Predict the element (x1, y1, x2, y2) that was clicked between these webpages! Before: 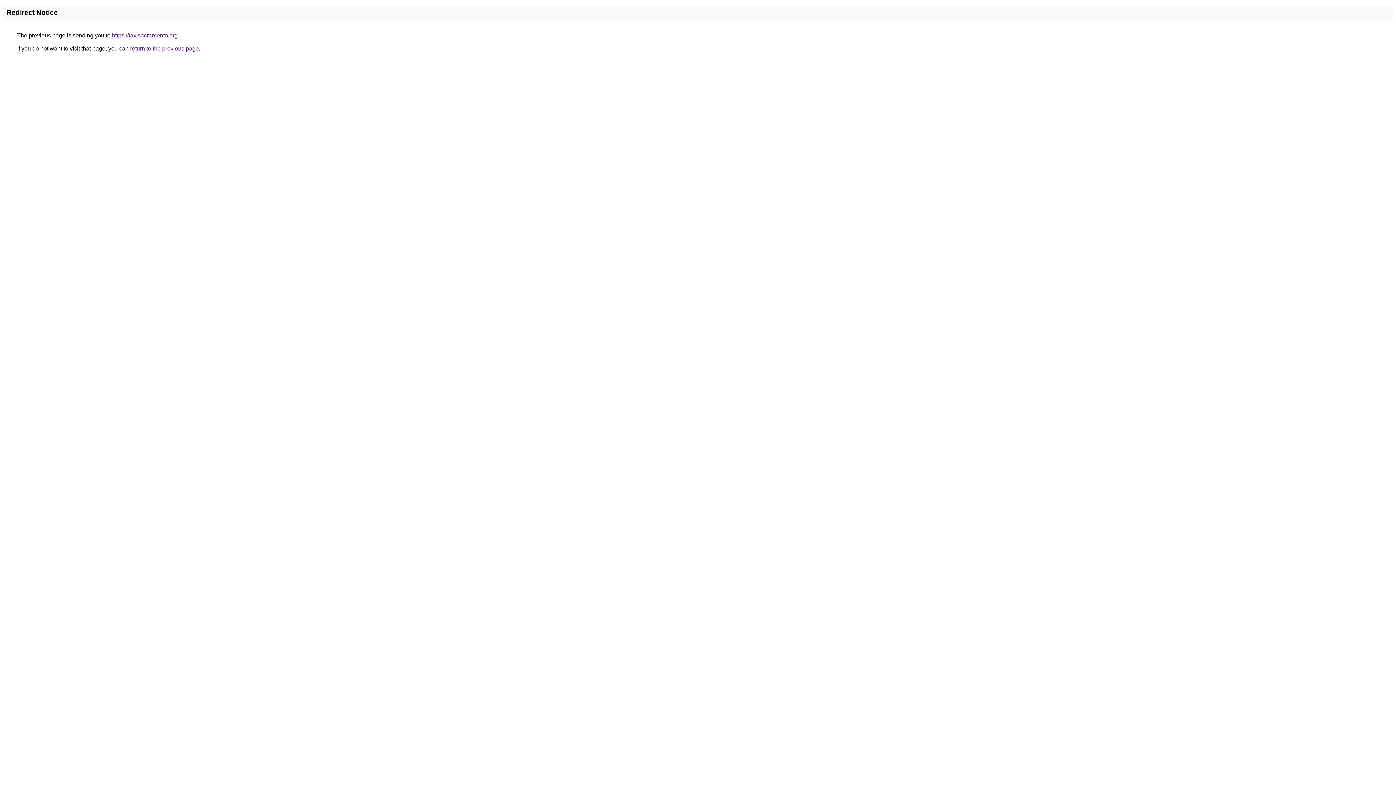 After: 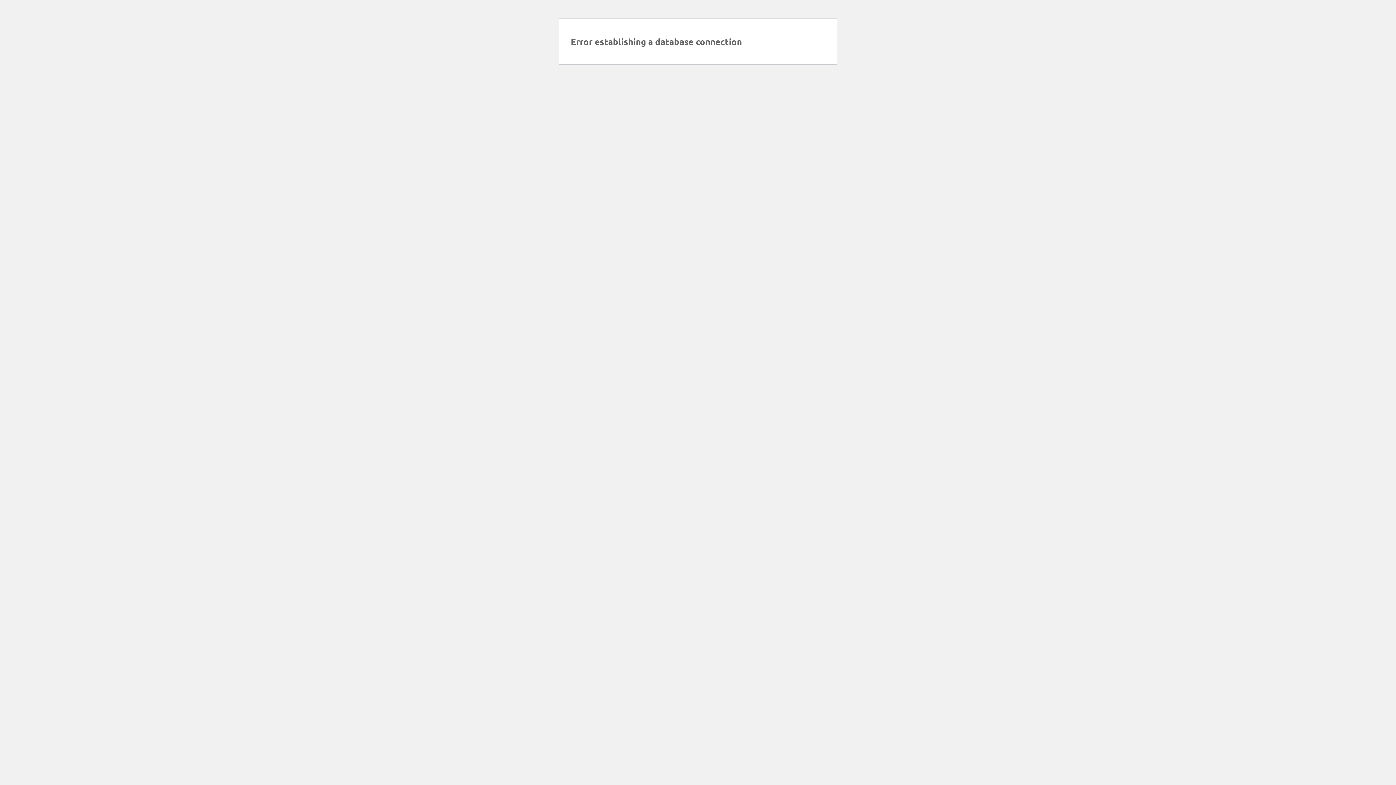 Action: label: https://taxisacramento.org bbox: (112, 32, 177, 38)